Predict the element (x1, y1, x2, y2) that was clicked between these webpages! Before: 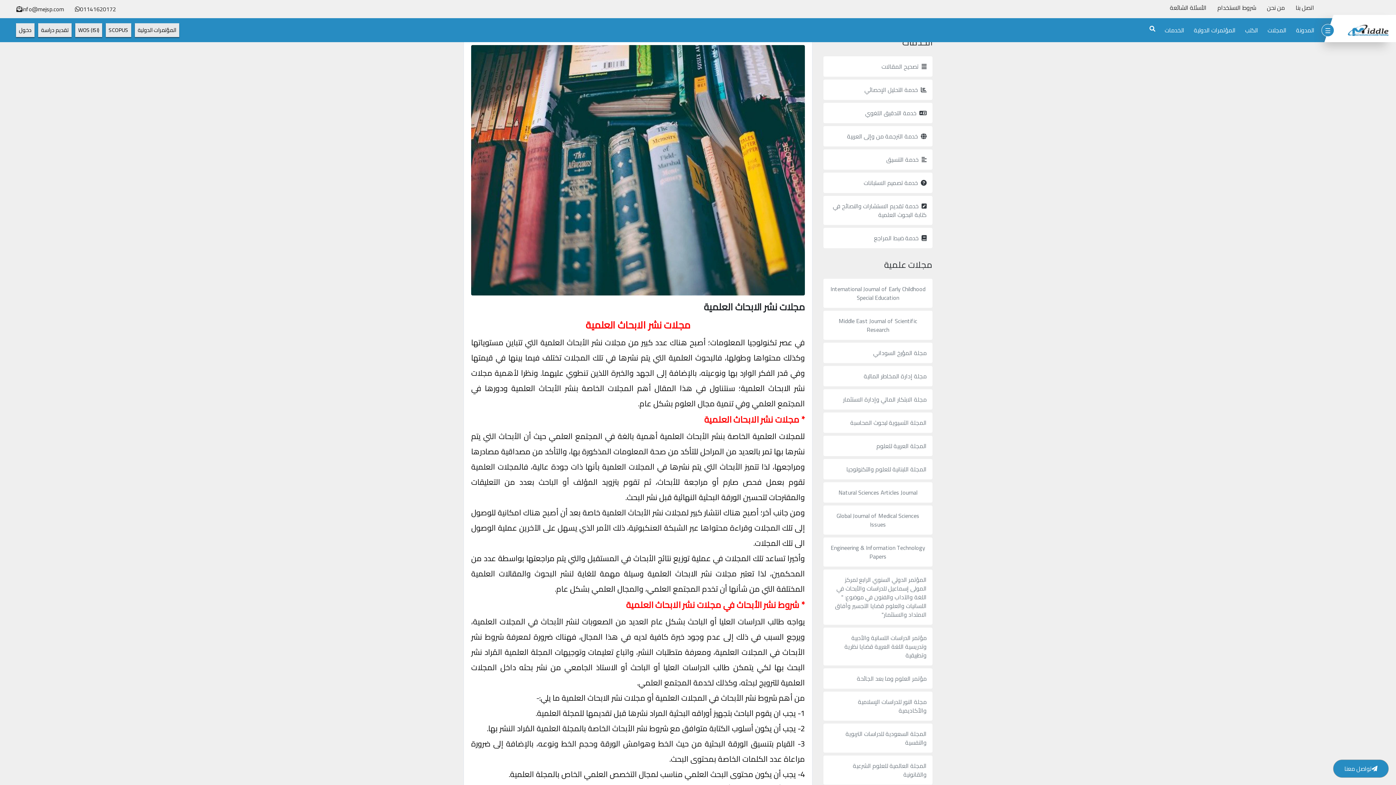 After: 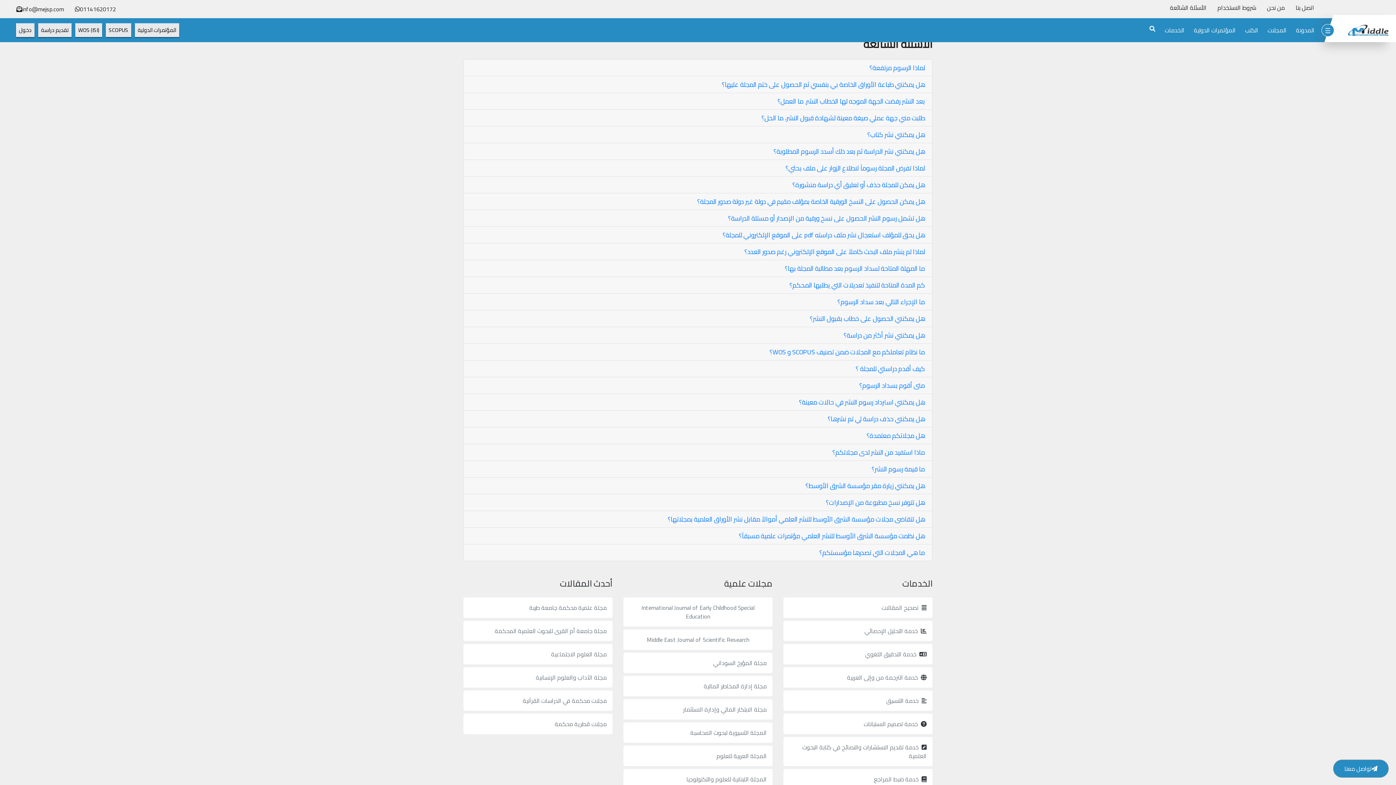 Action: bbox: (1164, 3, 1212, 12) label: الأسئلة الشائعة